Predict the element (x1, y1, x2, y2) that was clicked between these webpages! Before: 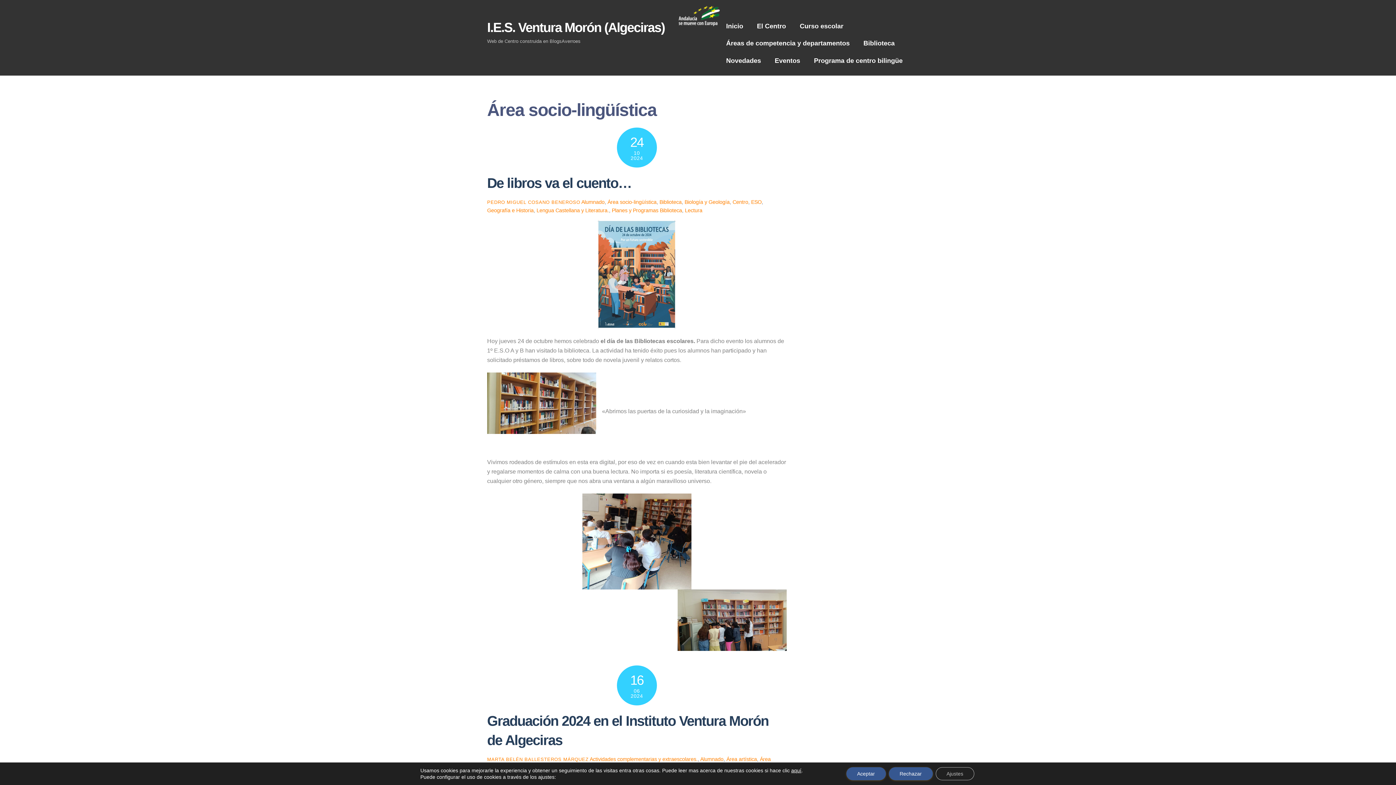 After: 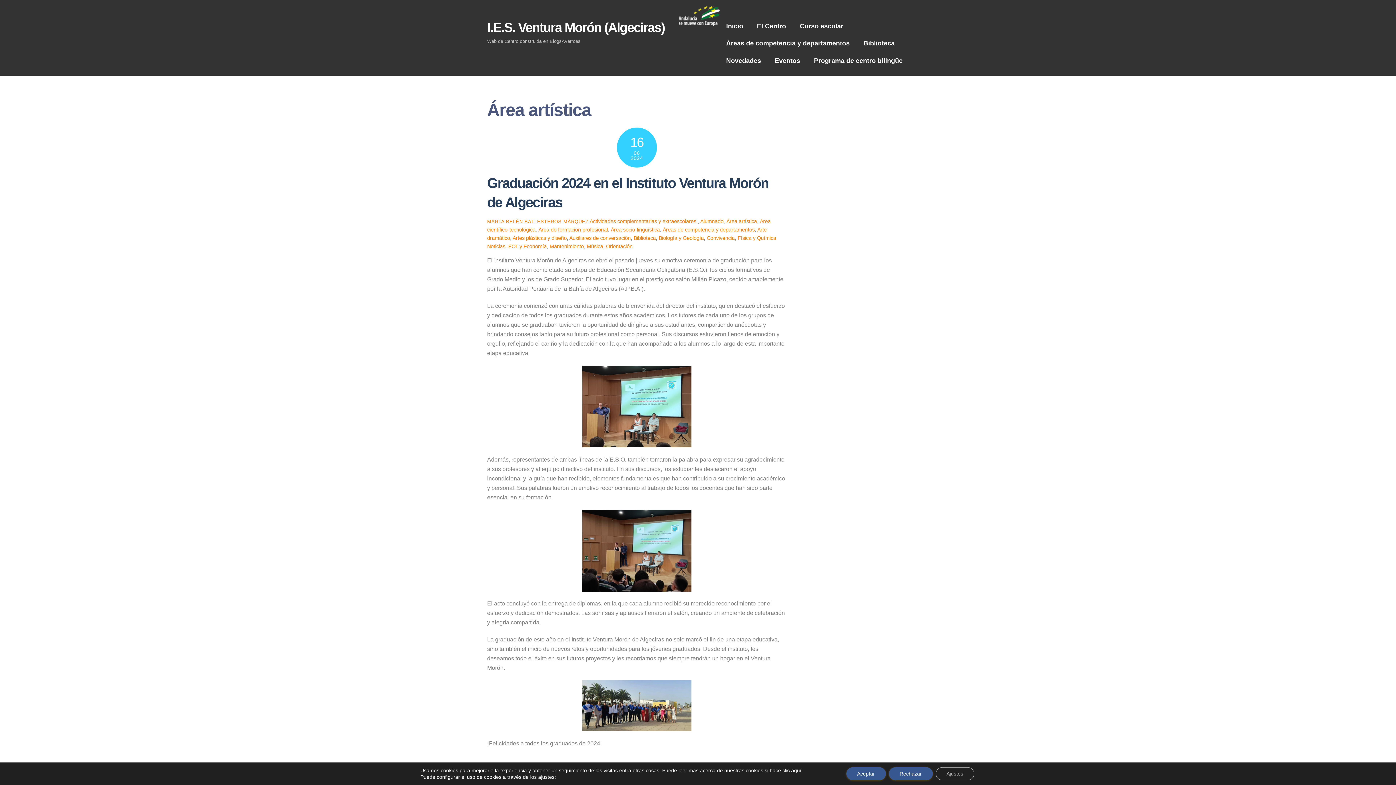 Action: bbox: (726, 756, 757, 762) label: Área artística